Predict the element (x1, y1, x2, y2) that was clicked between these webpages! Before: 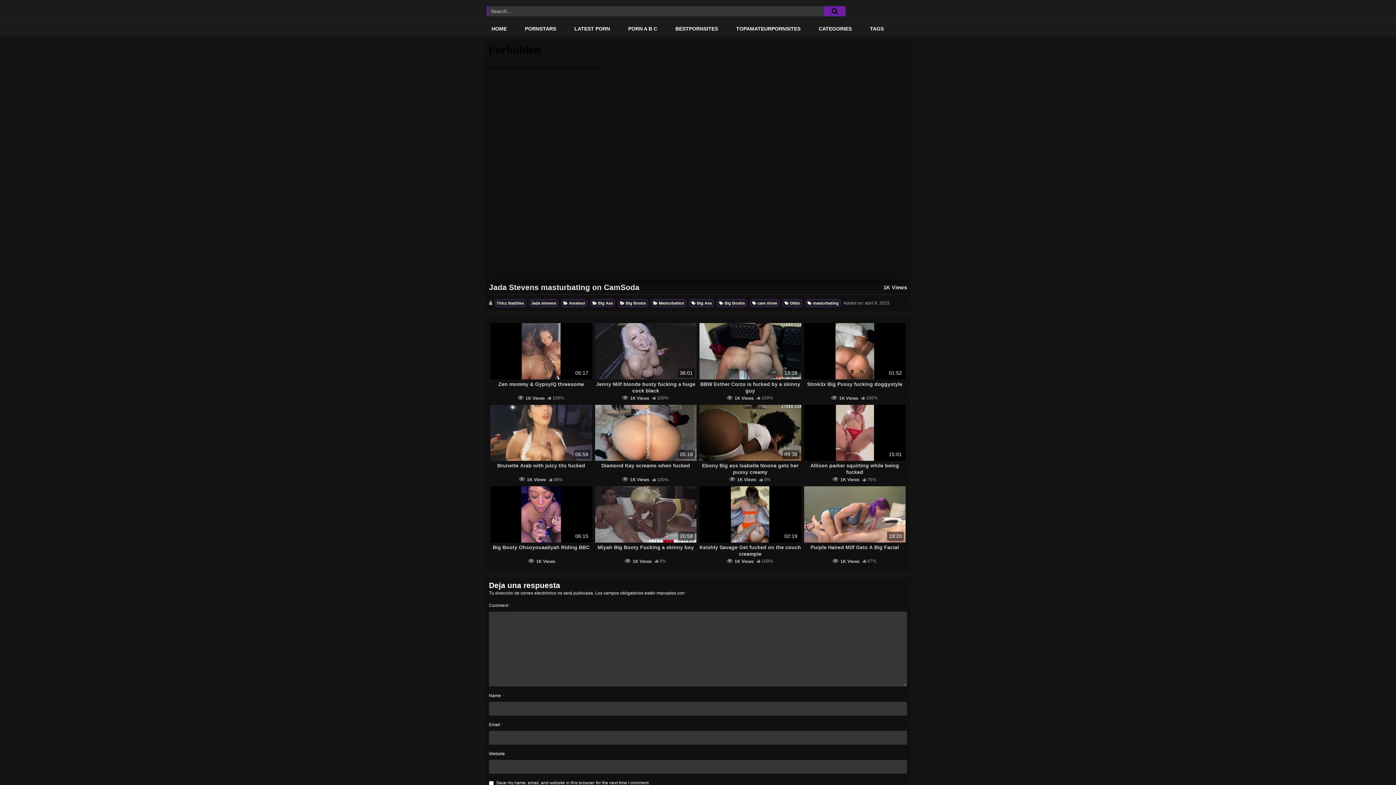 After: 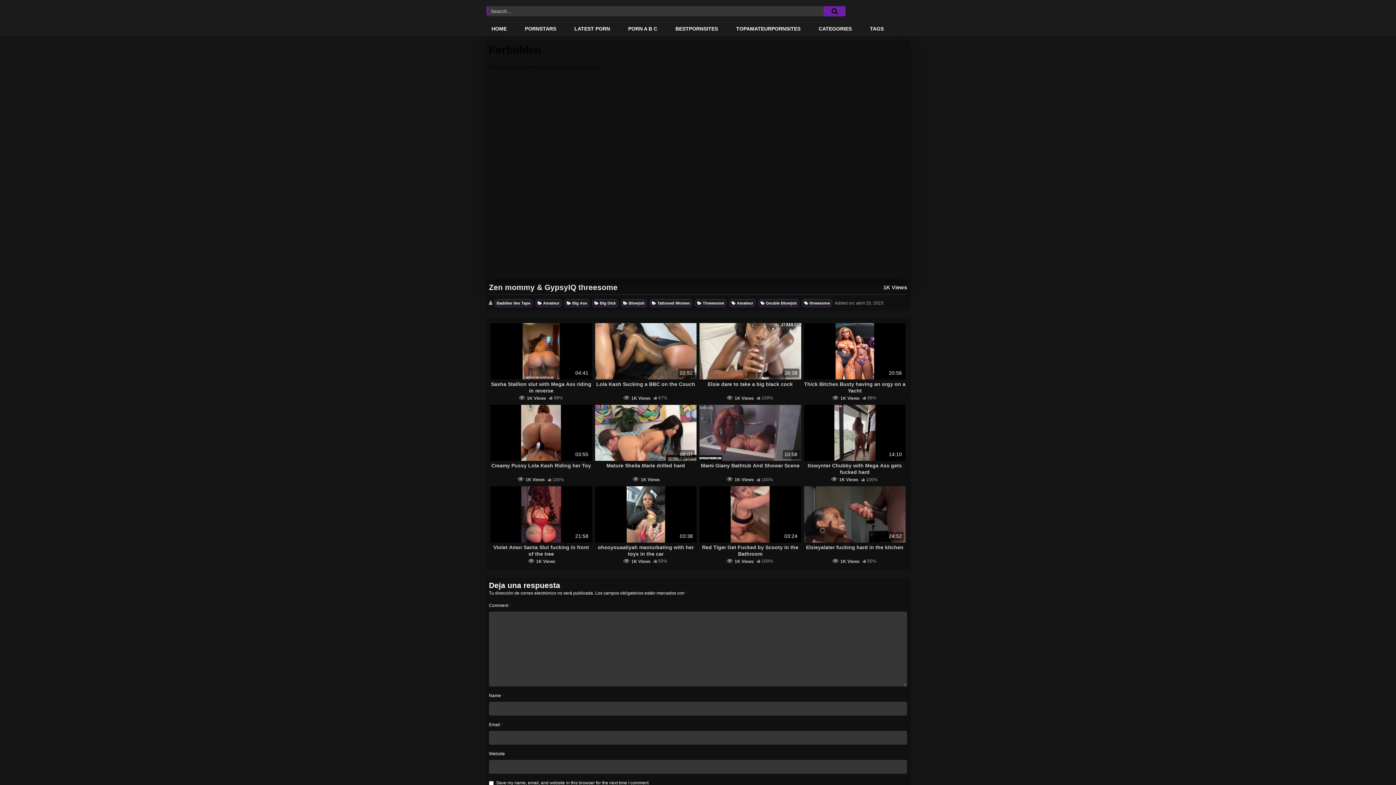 Action: label: 05:17 bbox: (490, 323, 592, 379)